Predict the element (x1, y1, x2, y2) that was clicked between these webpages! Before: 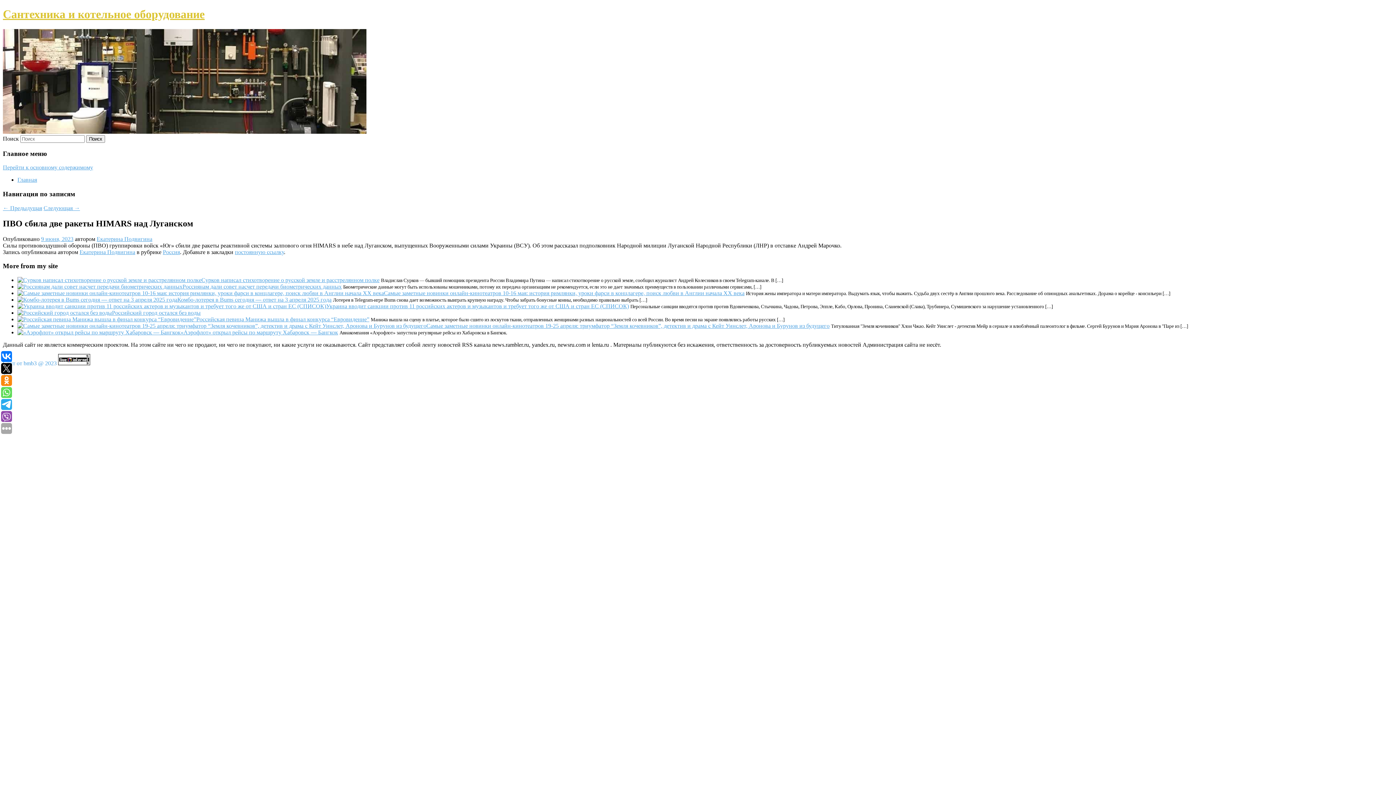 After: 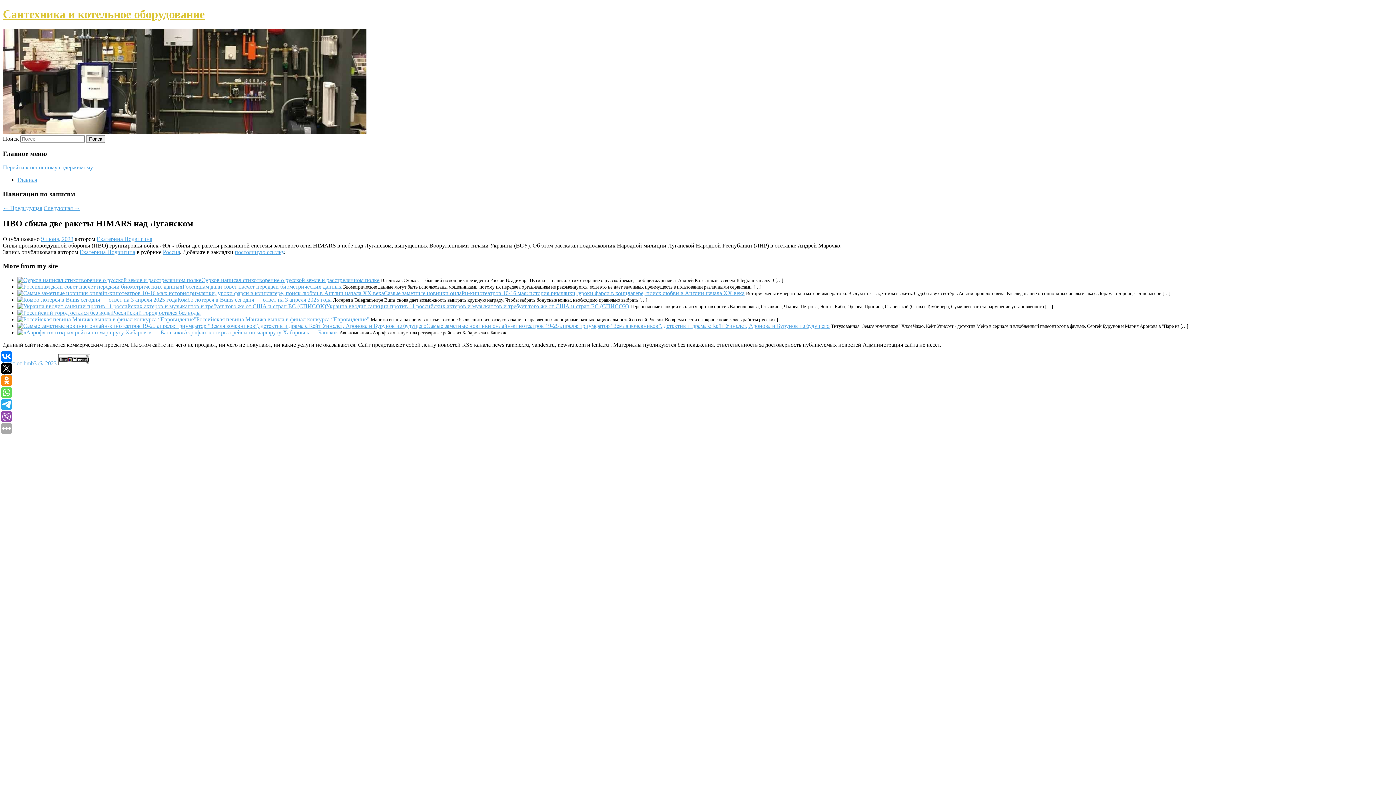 Action: label: 9 июня, 2023 bbox: (41, 235, 73, 242)